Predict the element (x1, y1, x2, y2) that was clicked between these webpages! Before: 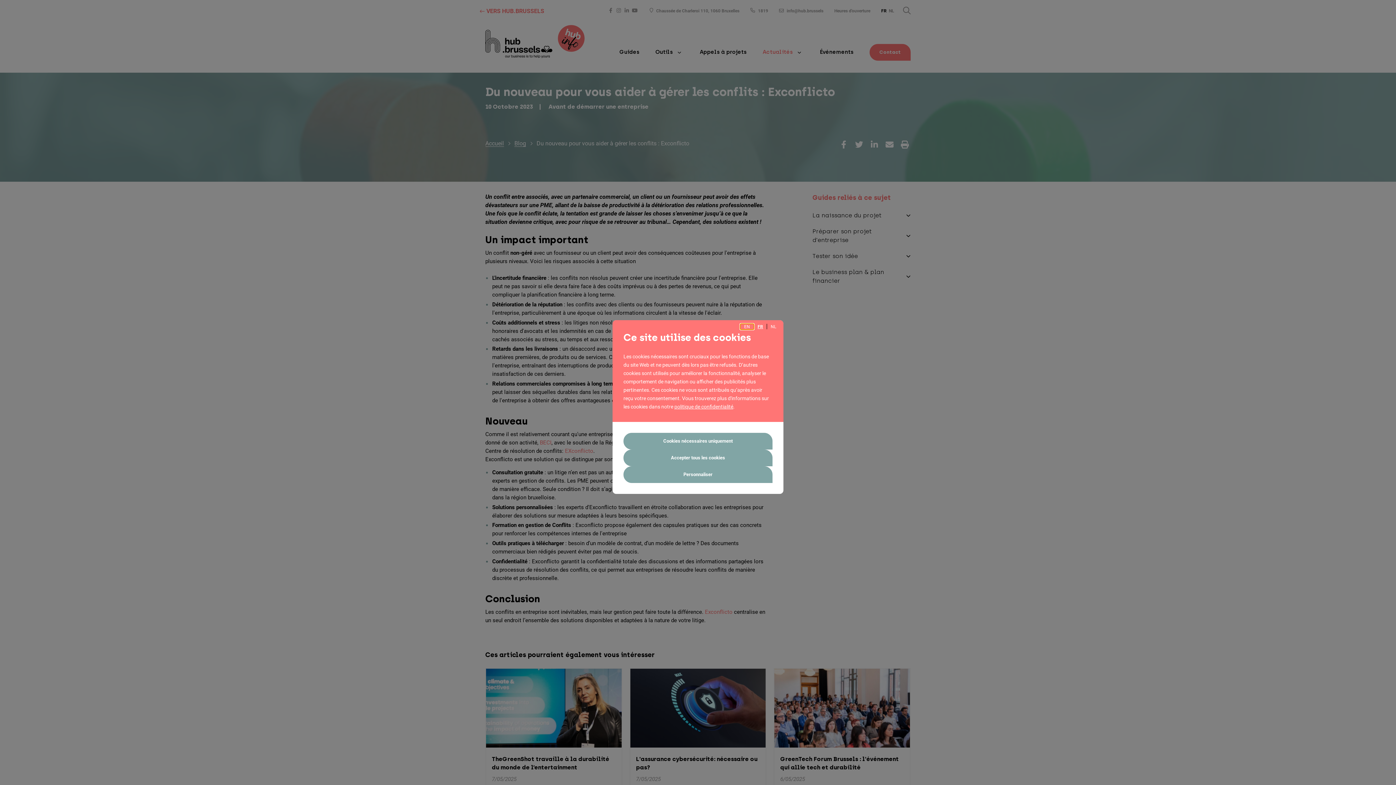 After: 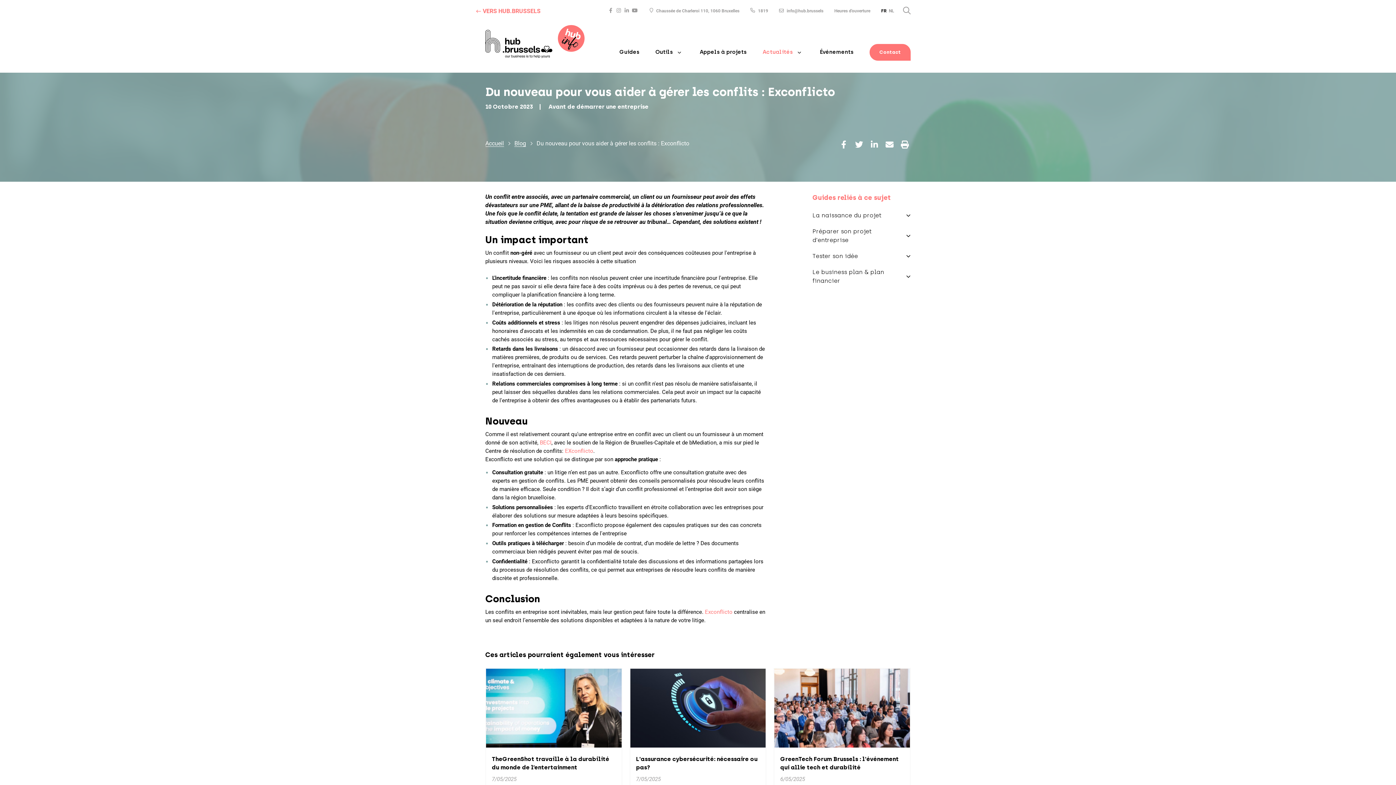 Action: label: Cookies nécessaires uniquement bbox: (623, 433, 772, 449)